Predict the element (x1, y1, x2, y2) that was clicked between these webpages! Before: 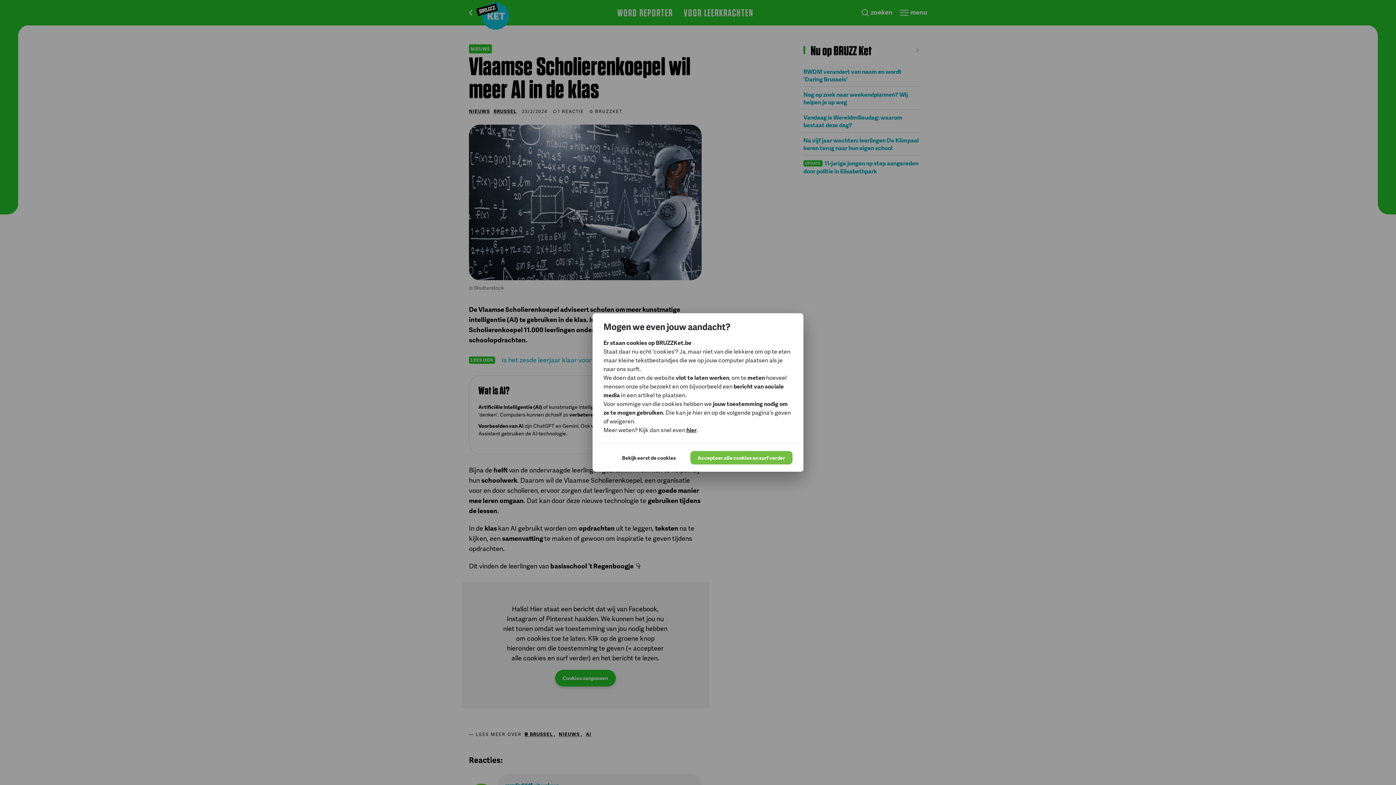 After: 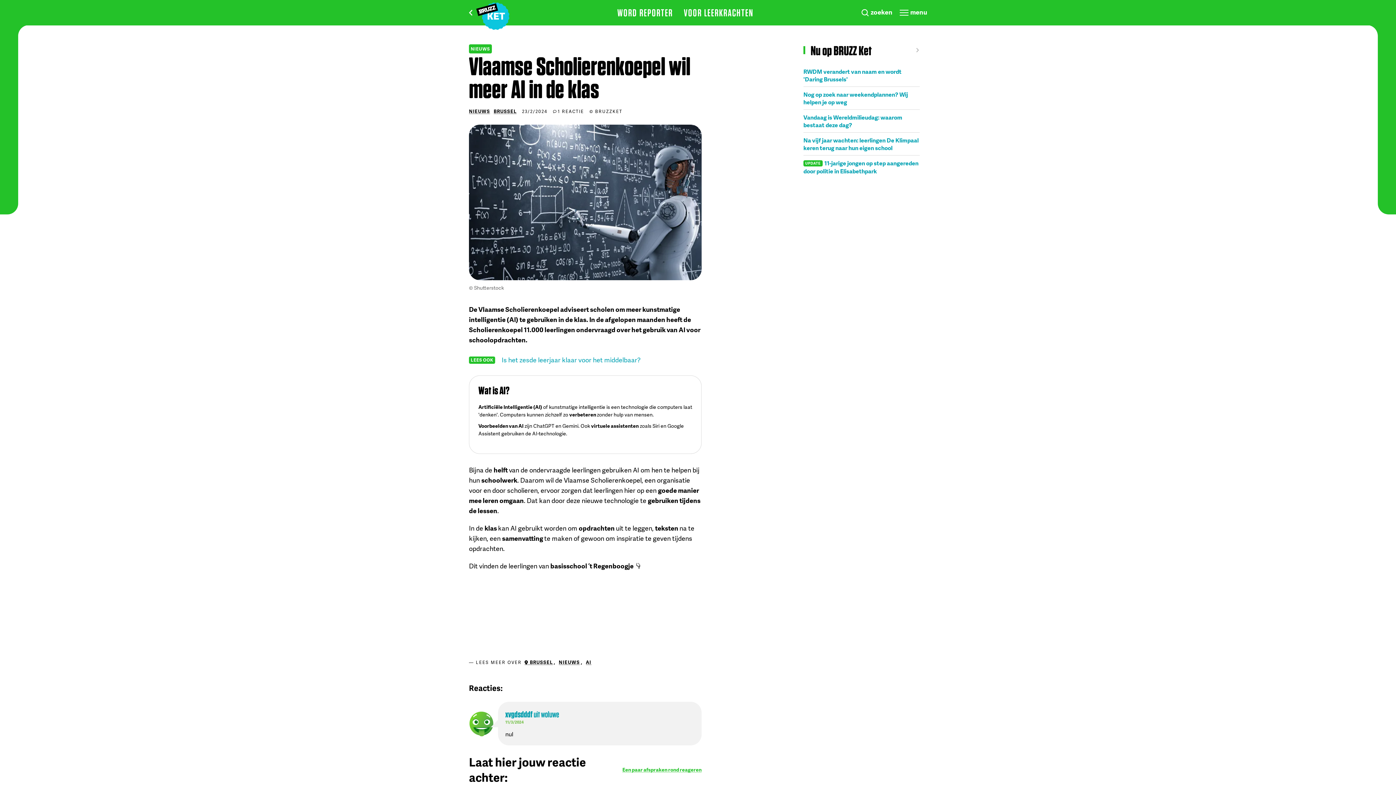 Action: label: Accepteer alle cookies en surf verder bbox: (690, 451, 792, 464)